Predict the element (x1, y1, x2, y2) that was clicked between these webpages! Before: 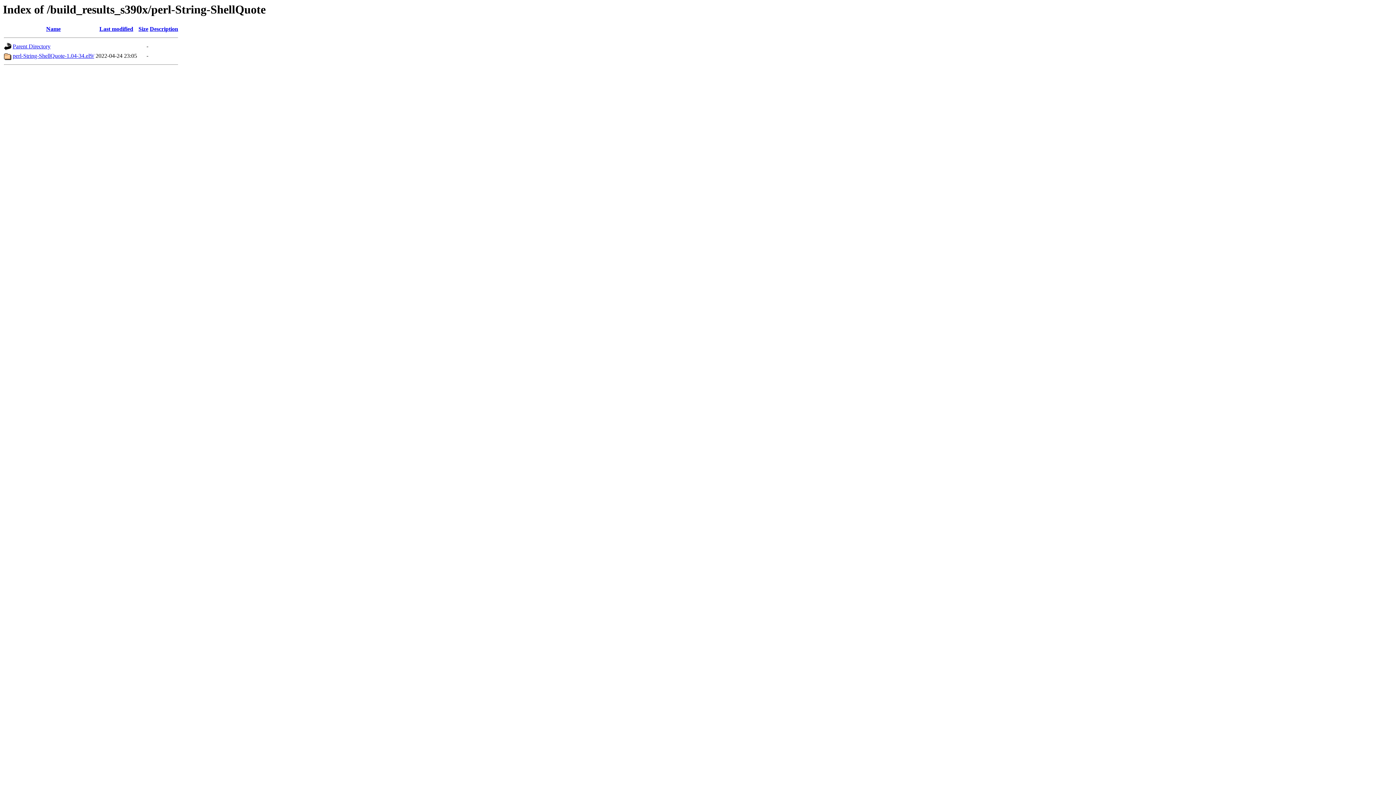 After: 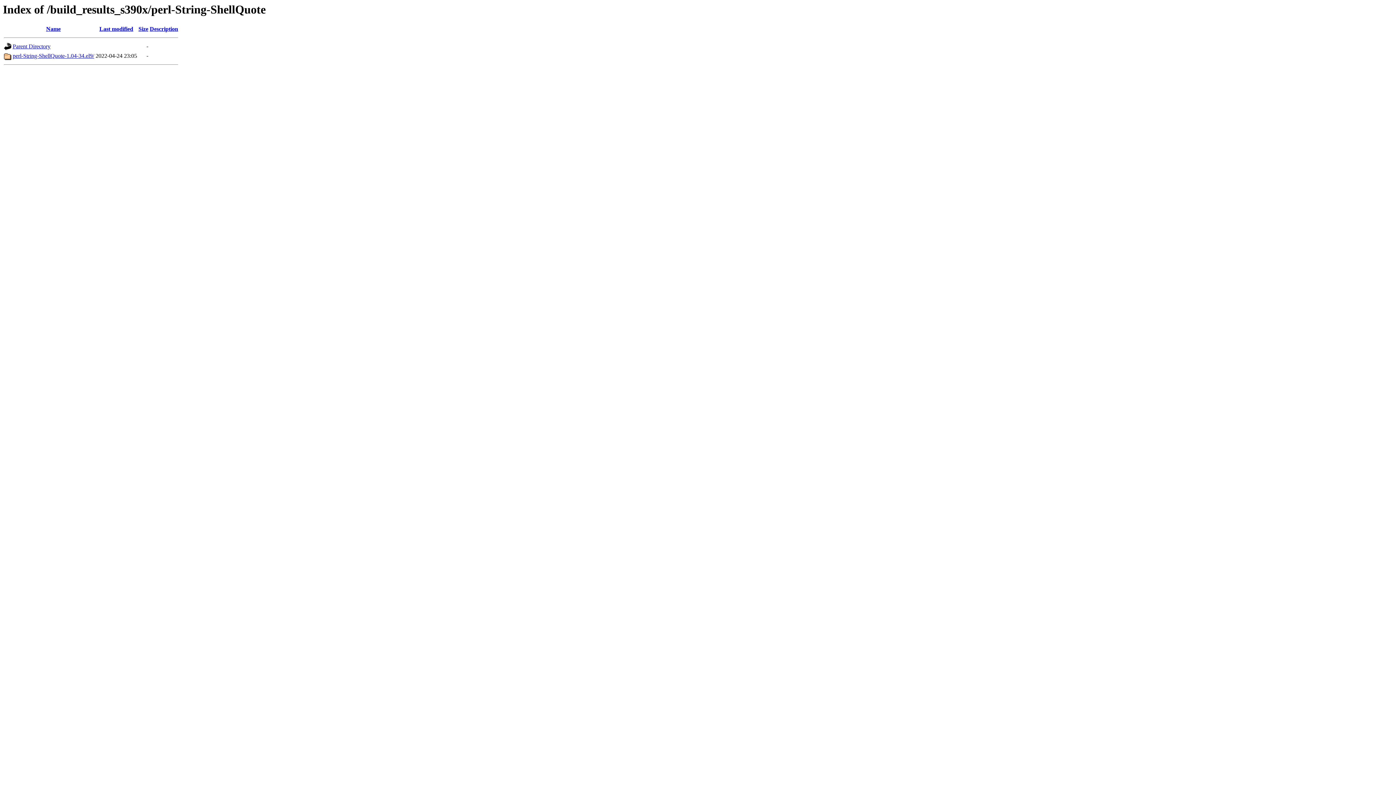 Action: label: Last modified bbox: (99, 25, 133, 32)